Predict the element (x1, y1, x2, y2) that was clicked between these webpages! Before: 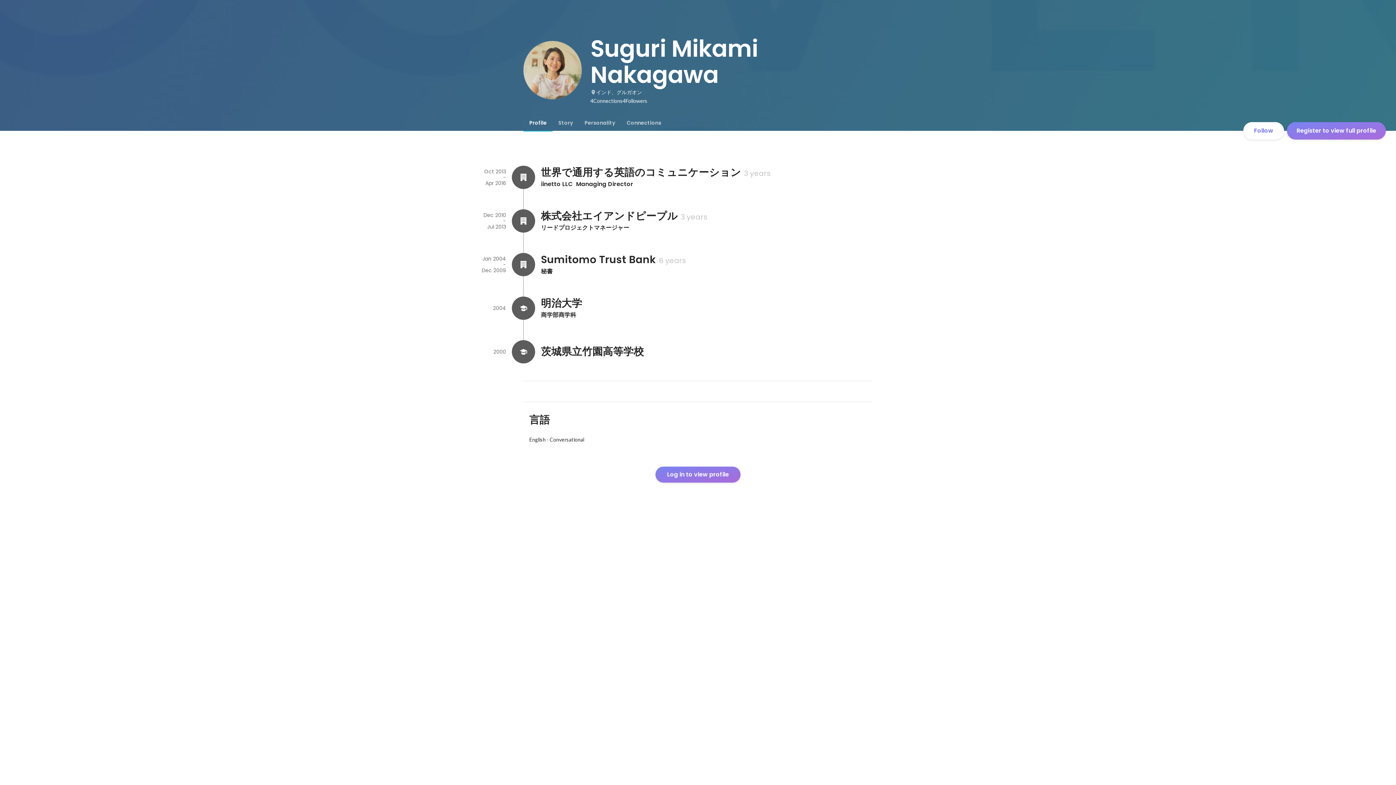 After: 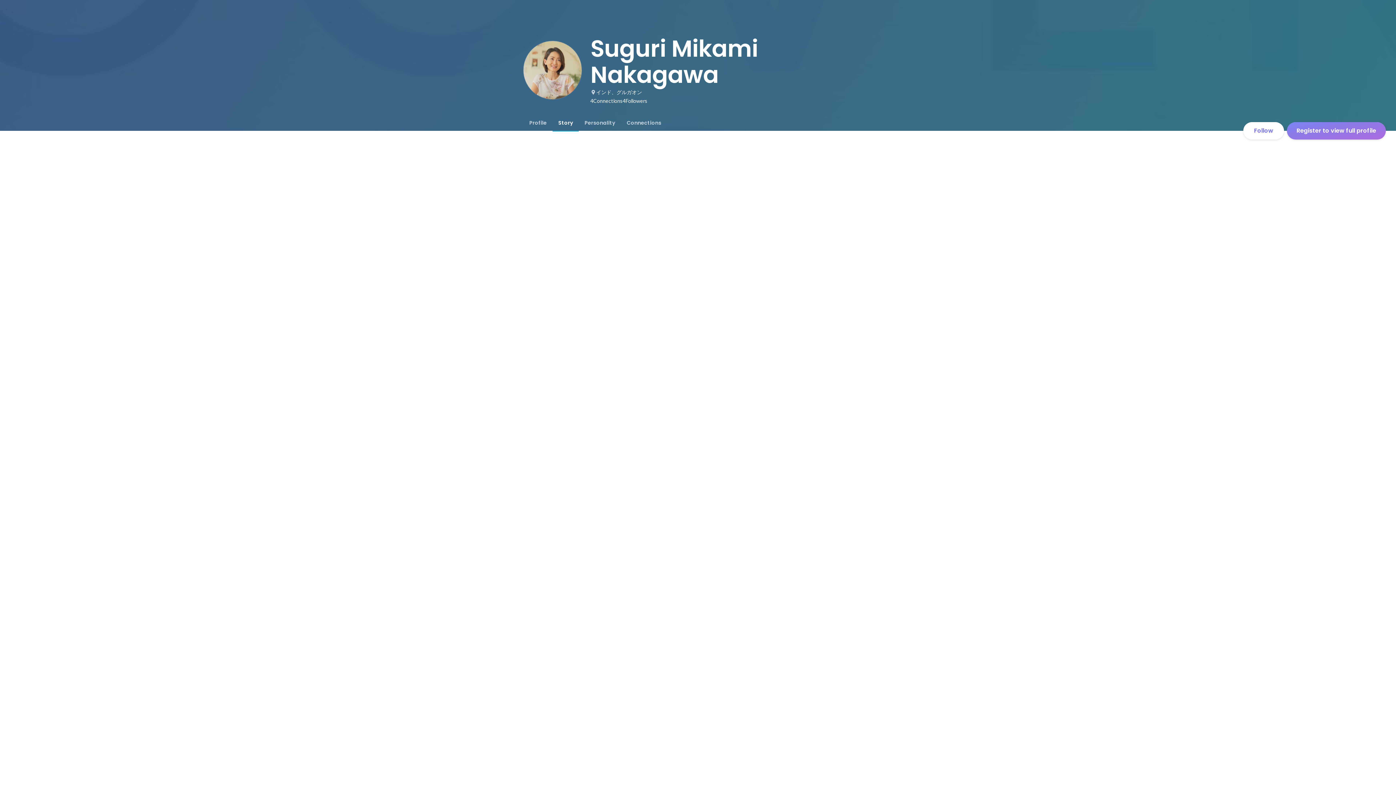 Action: label: Story bbox: (552, 114, 578, 130)